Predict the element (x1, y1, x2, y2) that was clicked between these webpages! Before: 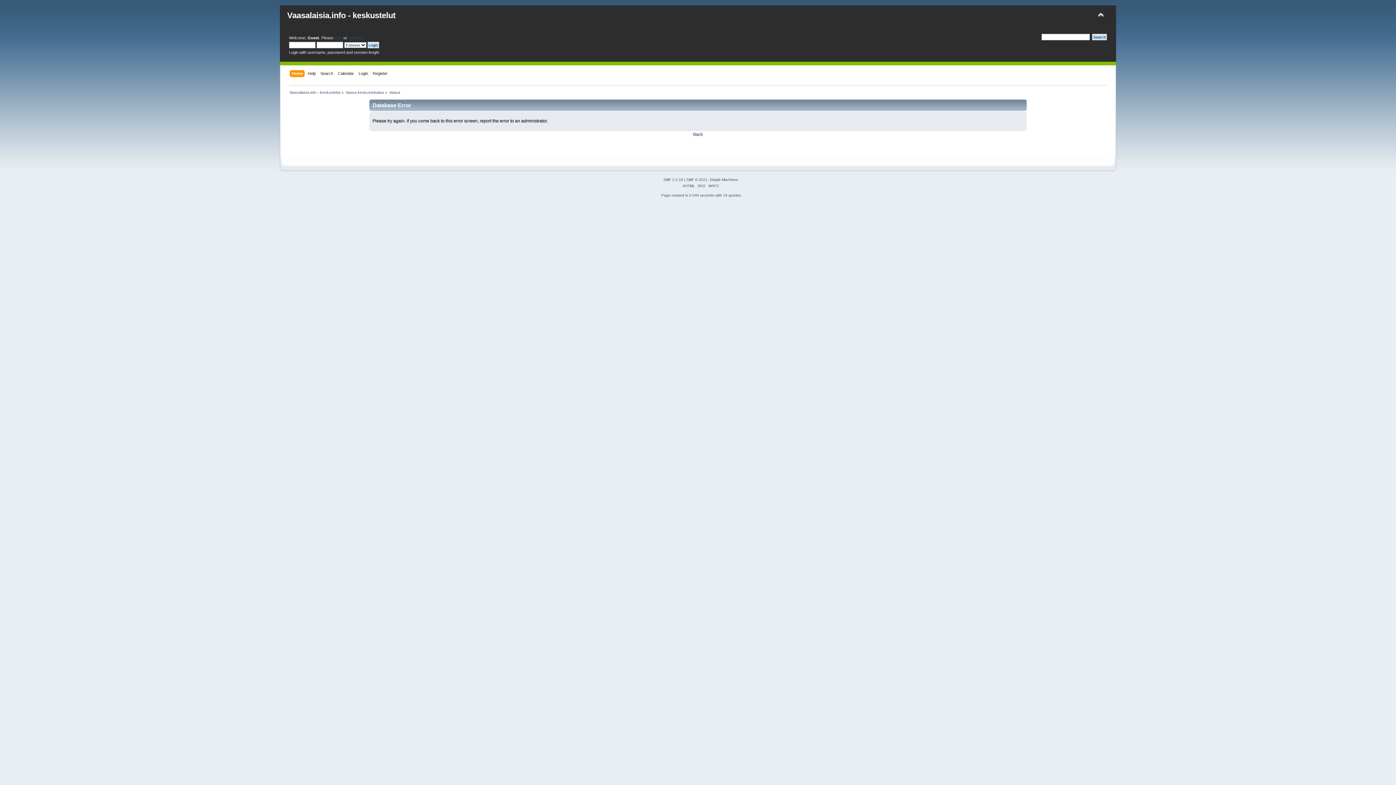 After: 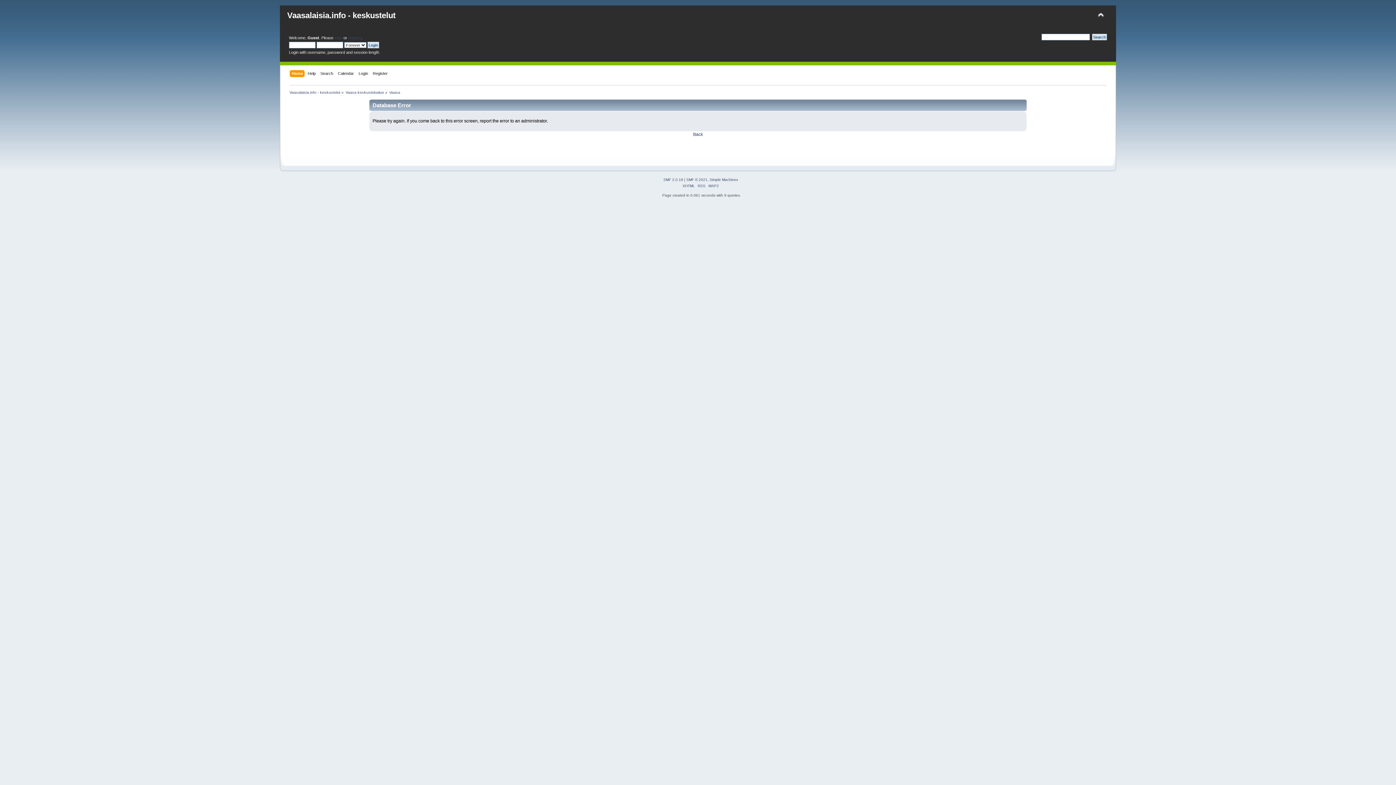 Action: label: Vaasa bbox: (389, 90, 400, 94)